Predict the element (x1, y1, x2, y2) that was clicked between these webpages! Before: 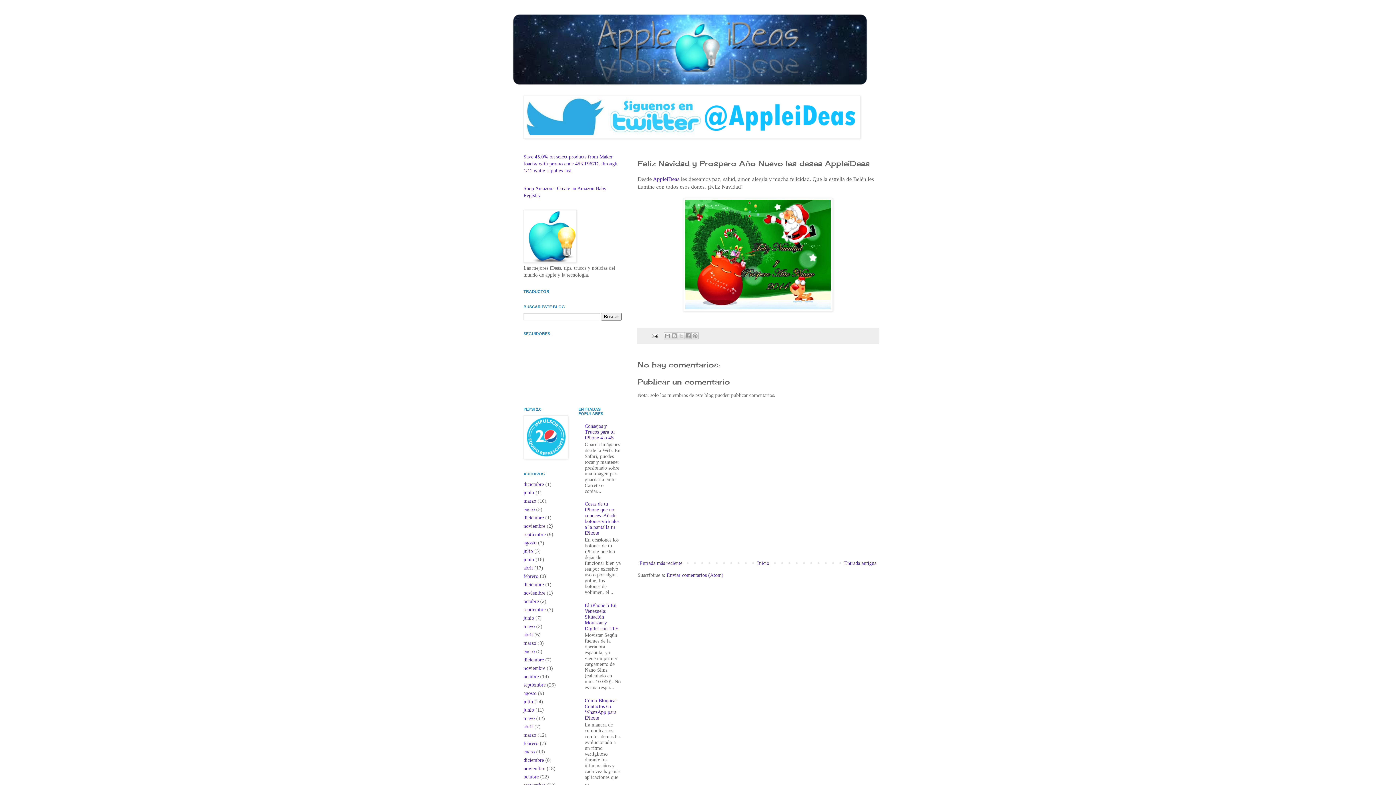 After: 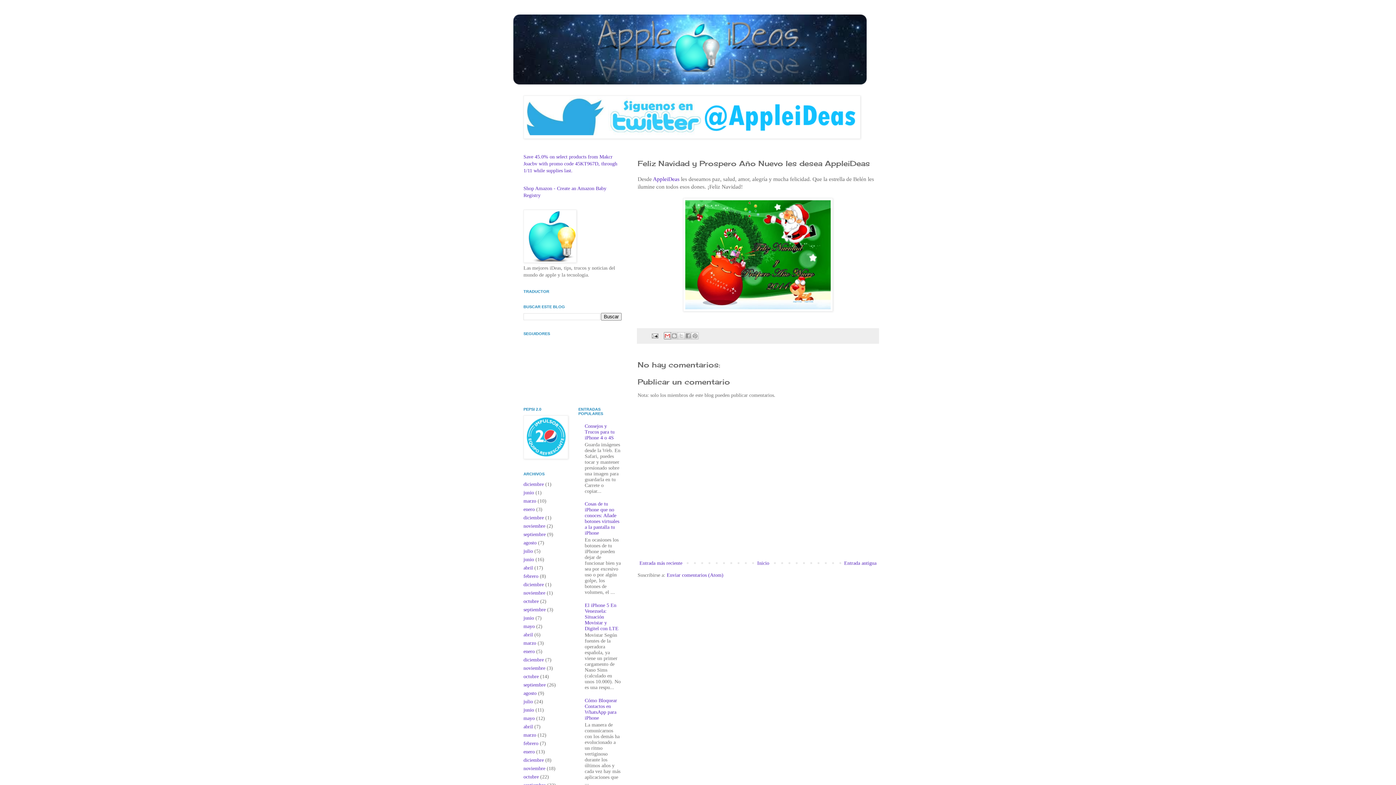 Action: bbox: (664, 332, 671, 339) label: Enviar por correo electrónico